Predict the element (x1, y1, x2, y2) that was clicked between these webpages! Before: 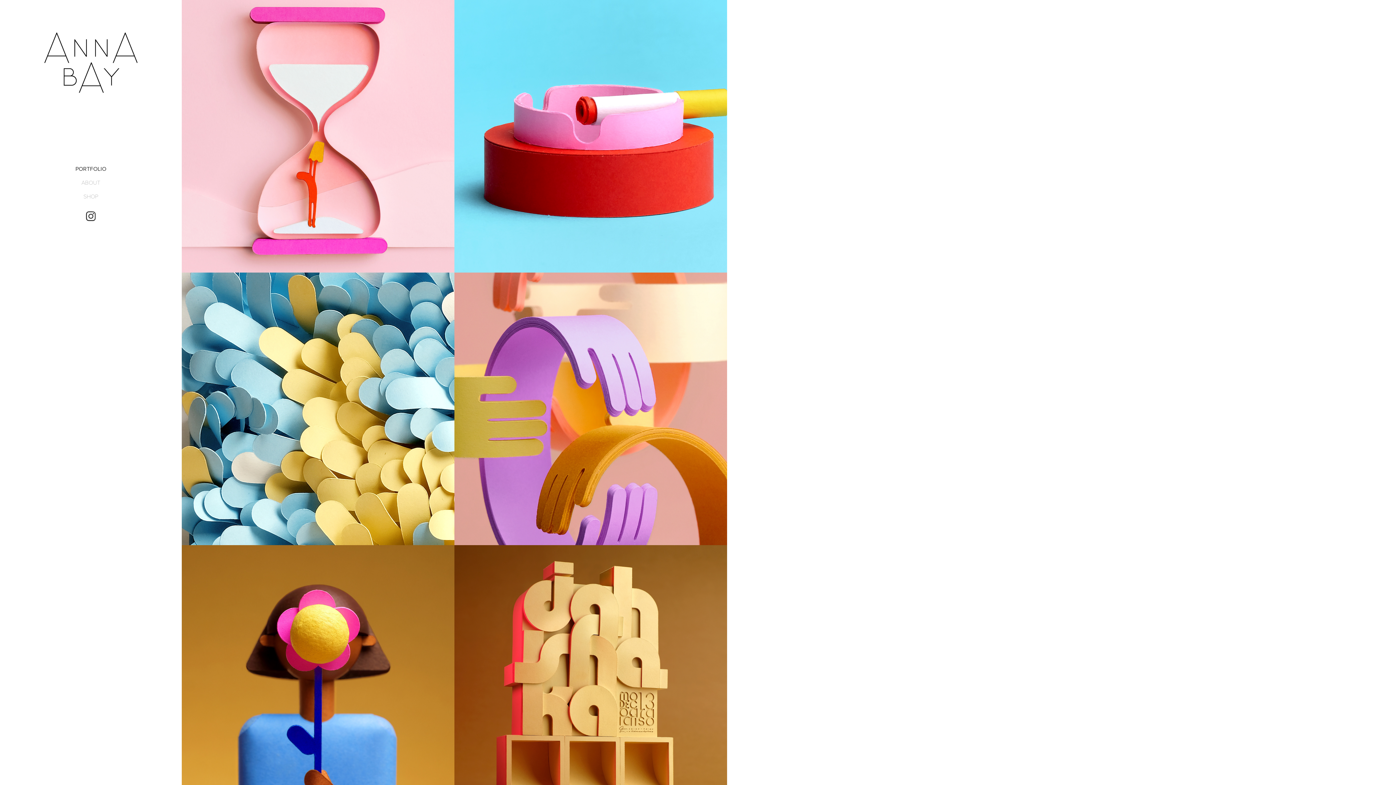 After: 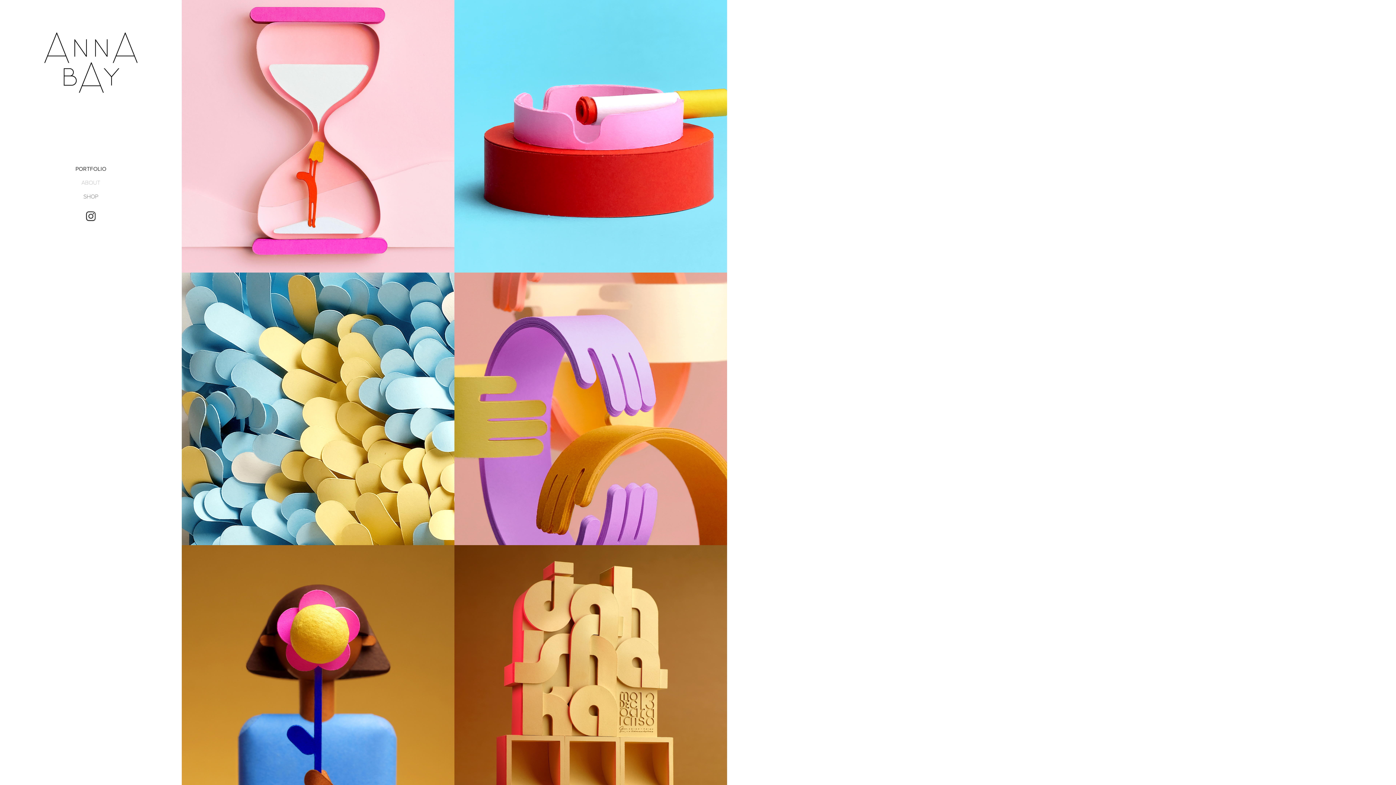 Action: label: SHOP bbox: (83, 192, 98, 200)